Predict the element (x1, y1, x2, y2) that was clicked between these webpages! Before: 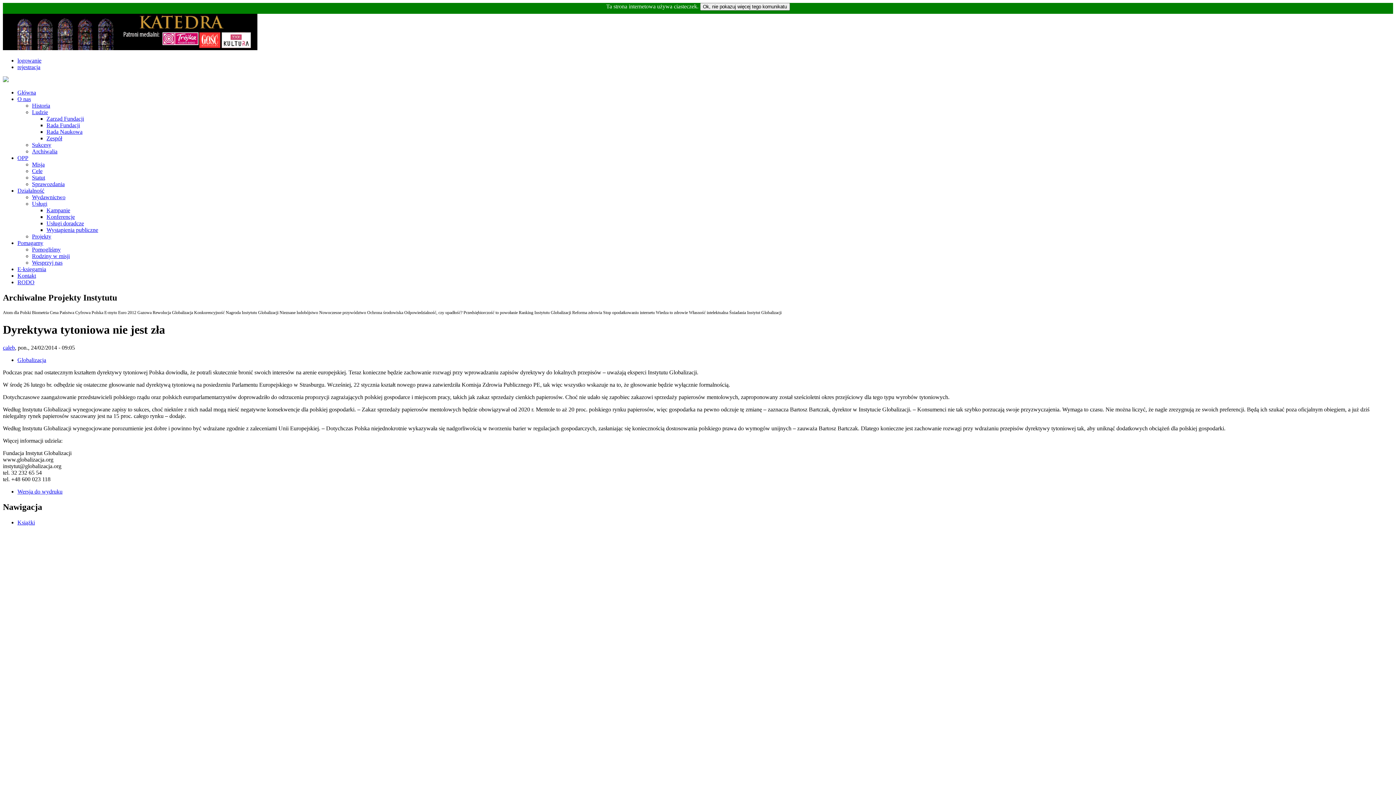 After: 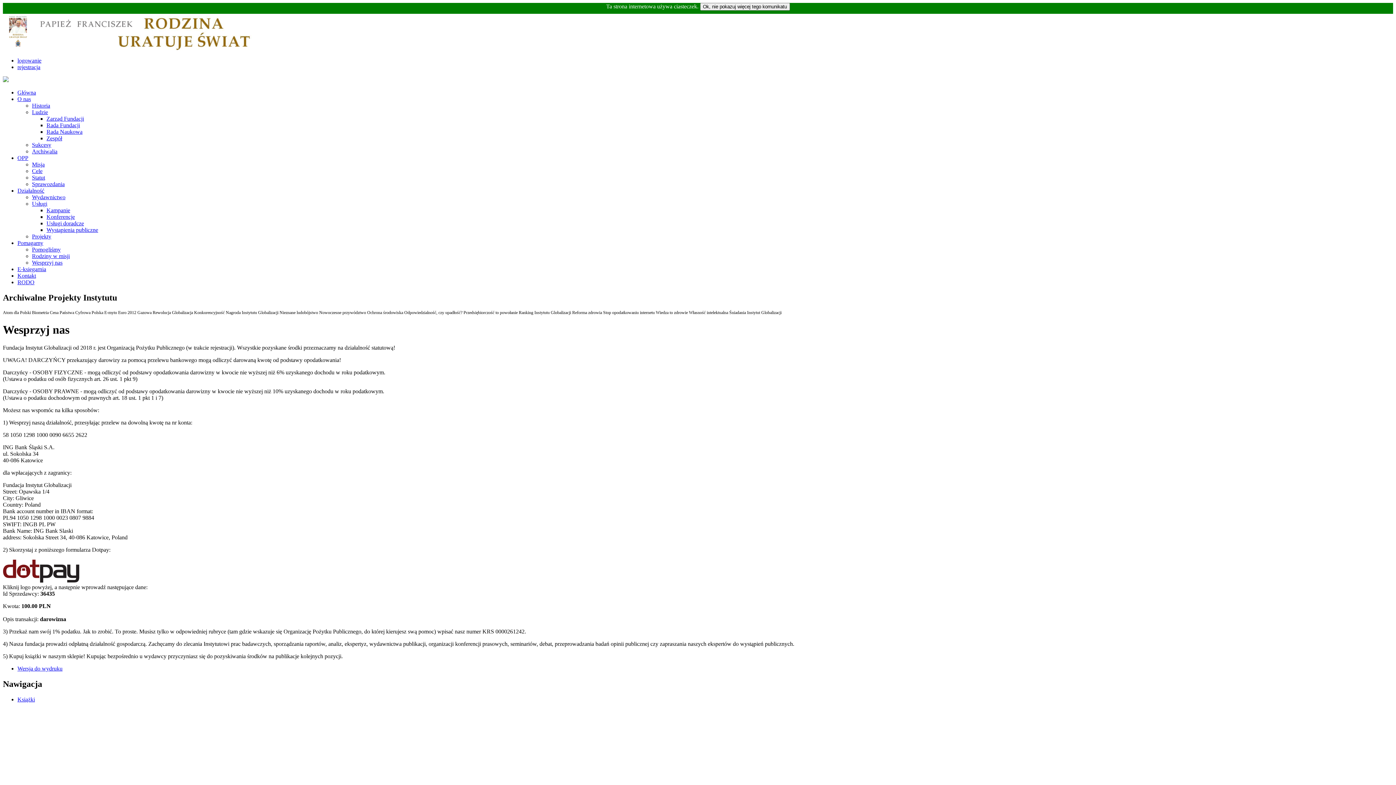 Action: bbox: (32, 259, 62, 265) label: Wesprzyj nas